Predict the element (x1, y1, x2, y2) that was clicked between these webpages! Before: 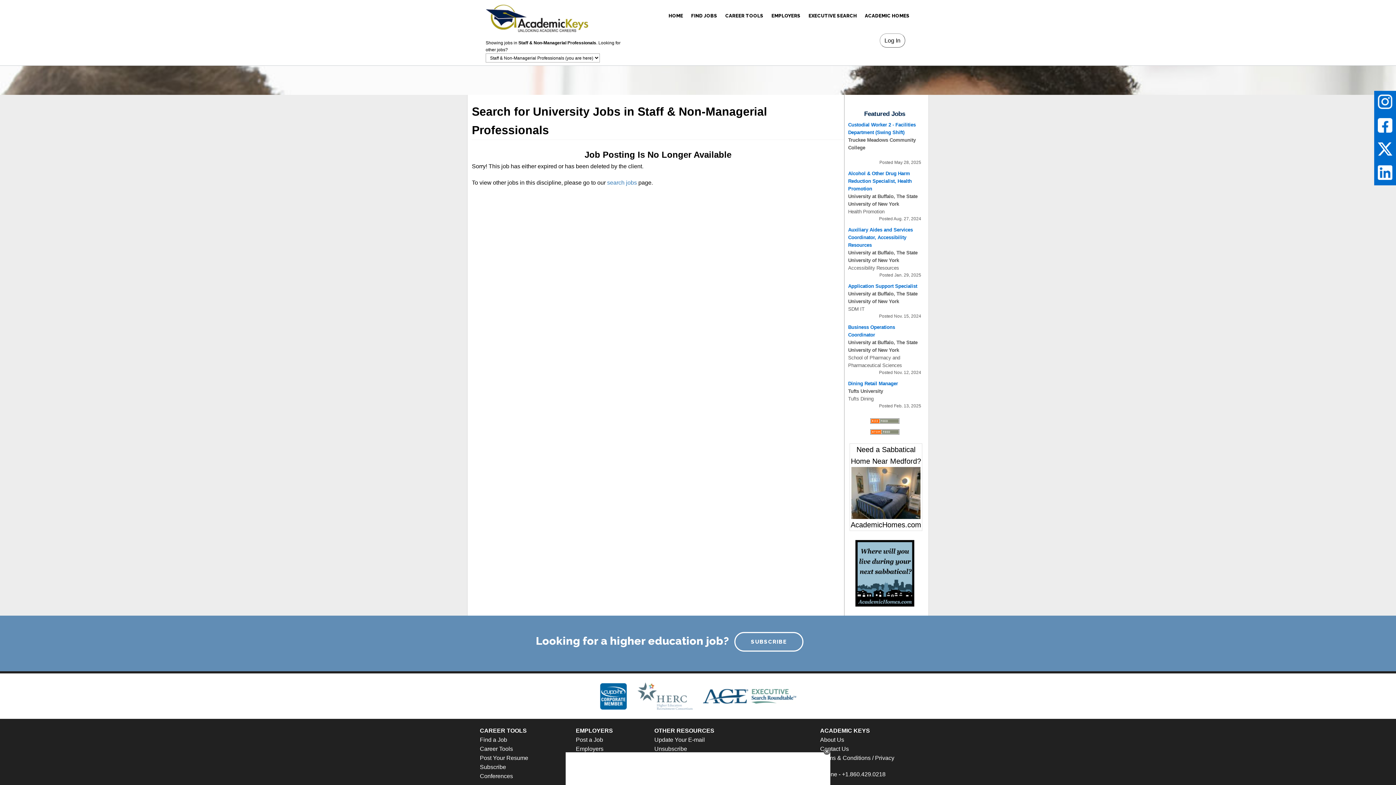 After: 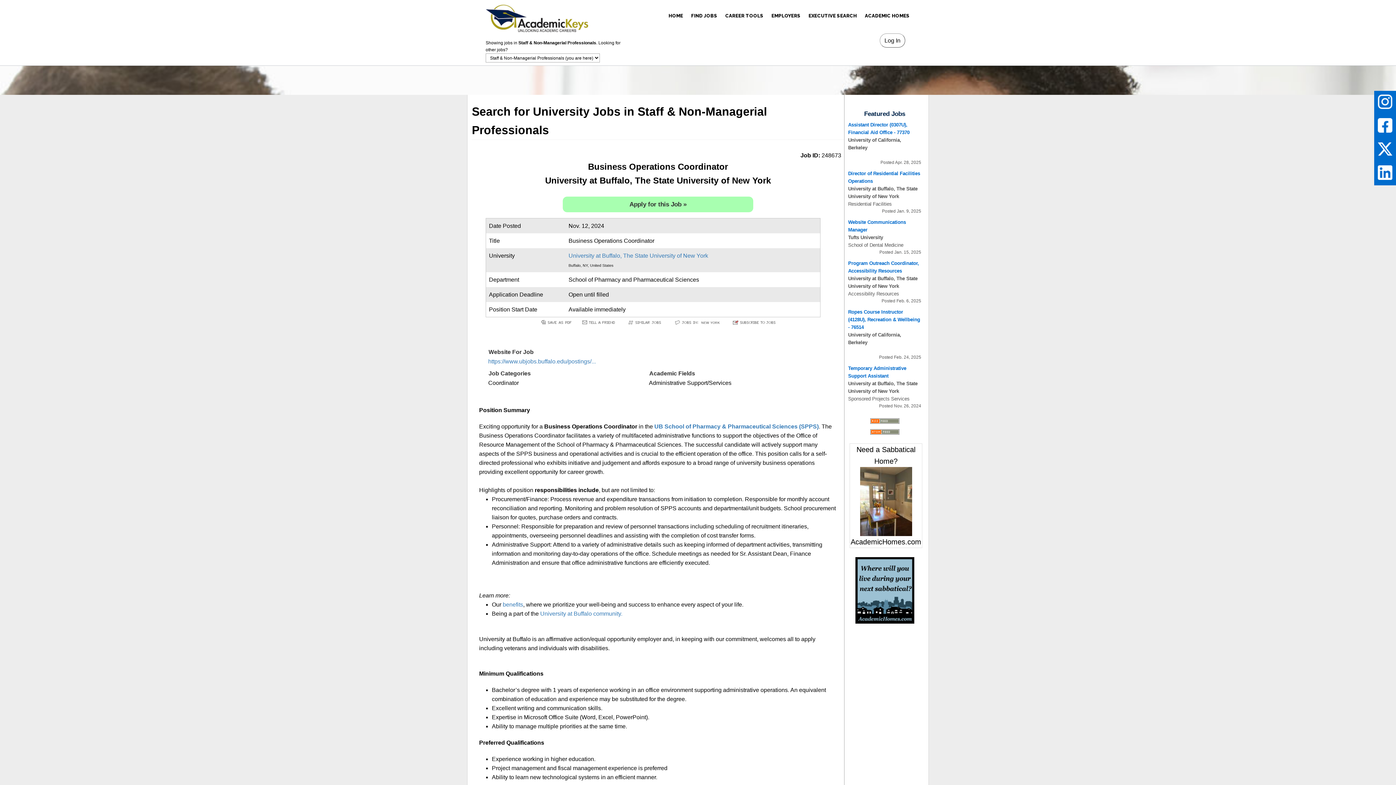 Action: bbox: (848, 324, 921, 376) label: Business Operations Coordinator
University at Buffalo, The State University of New York
School of Pharmacy and Pharmaceutical Sciences

Posted Nov. 12, 2024